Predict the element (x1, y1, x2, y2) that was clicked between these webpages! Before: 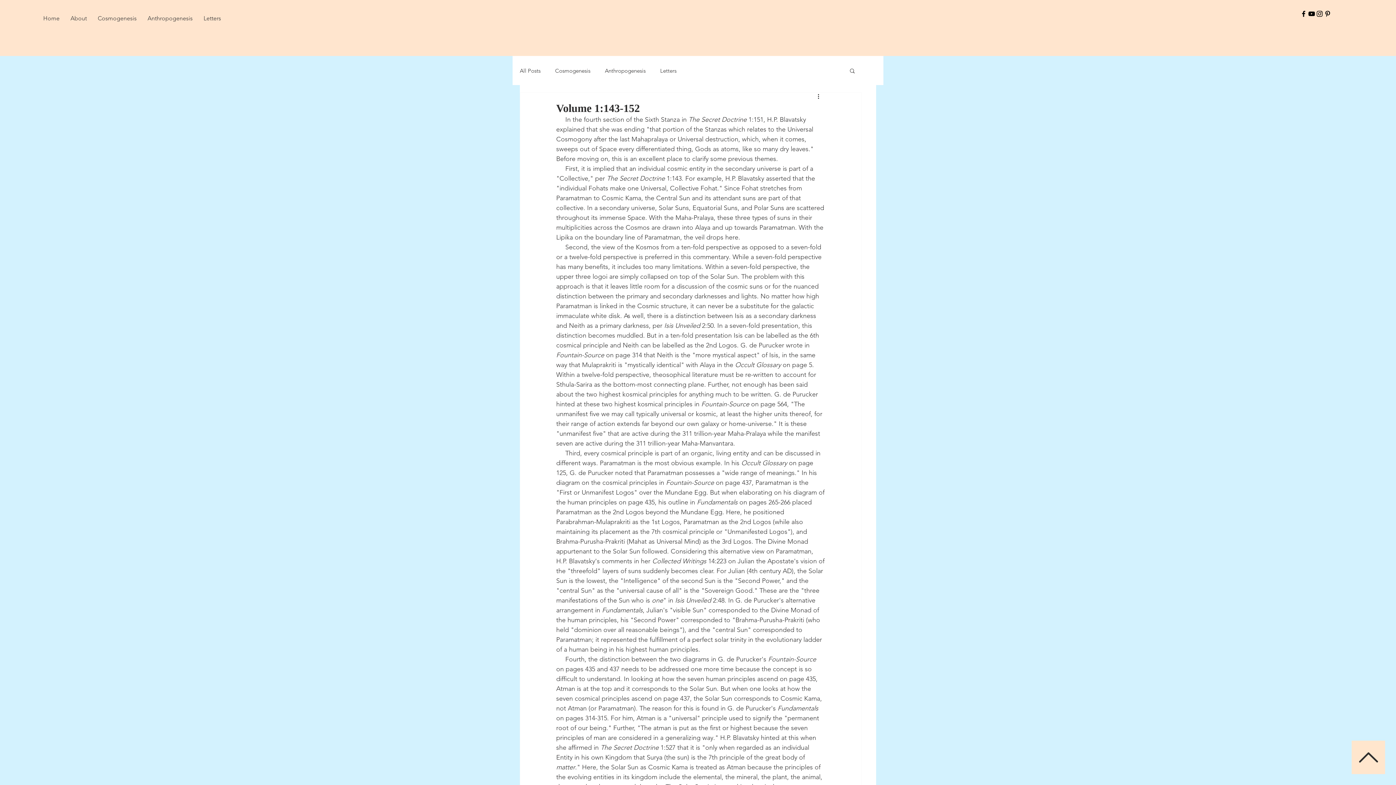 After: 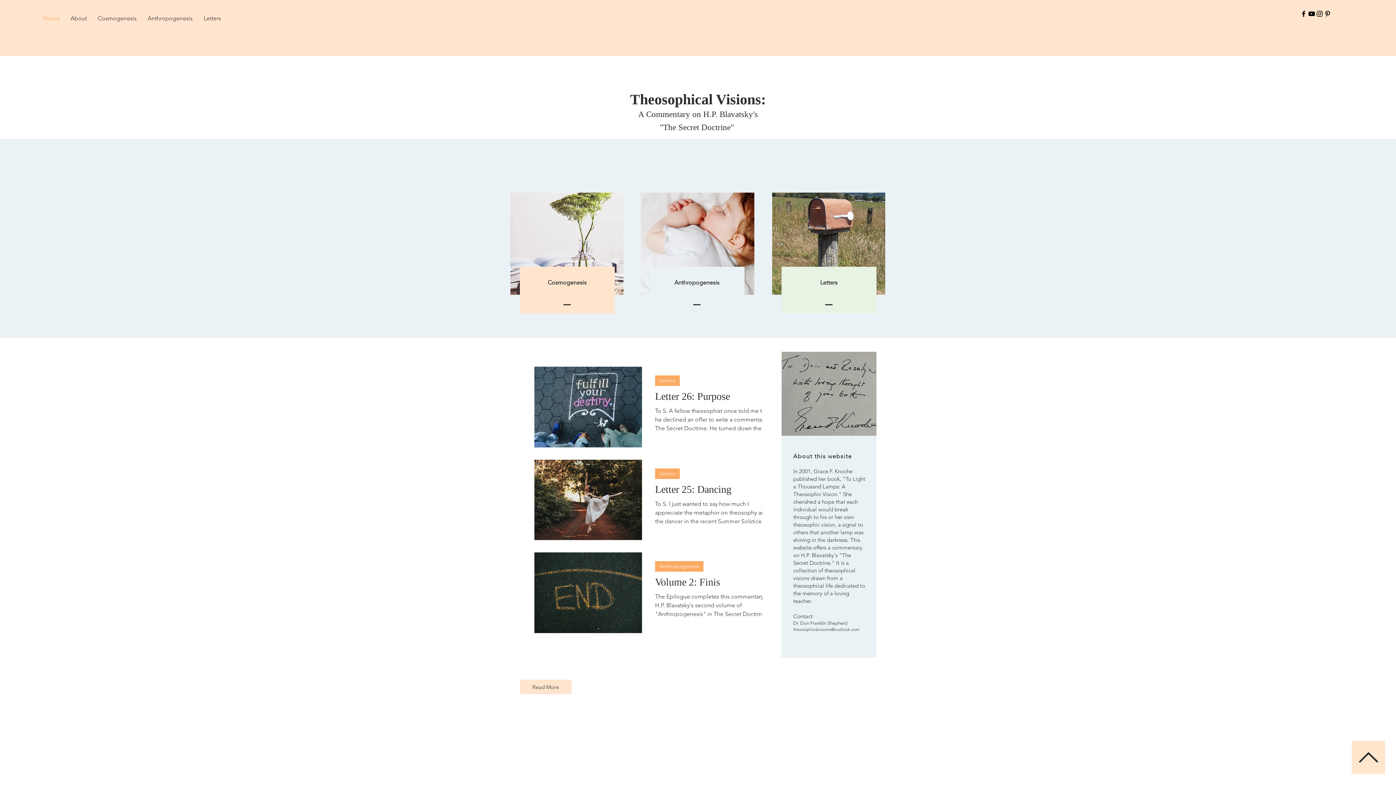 Action: label: Home bbox: (37, 4, 65, 32)